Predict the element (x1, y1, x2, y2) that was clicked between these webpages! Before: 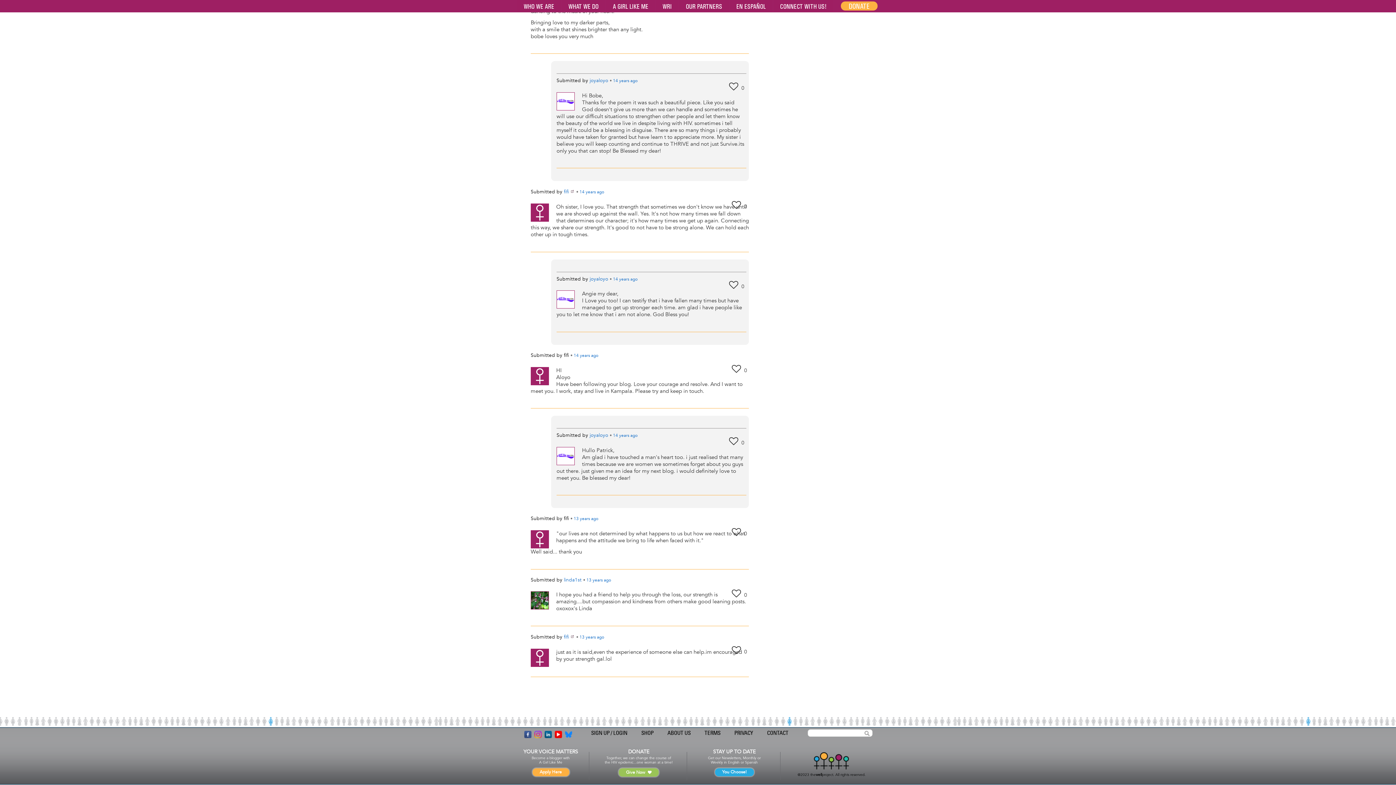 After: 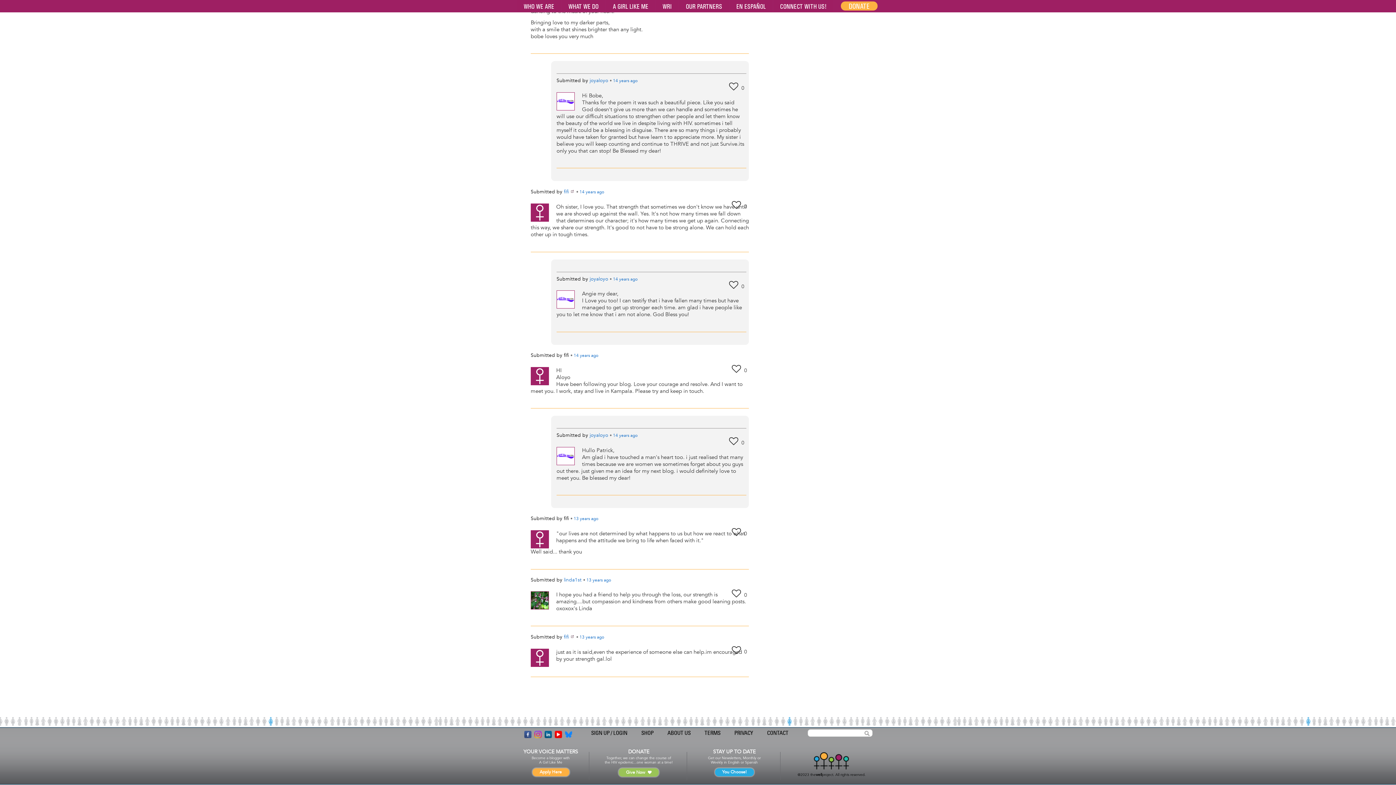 Action: bbox: (554, 731, 562, 738) label: YouTube